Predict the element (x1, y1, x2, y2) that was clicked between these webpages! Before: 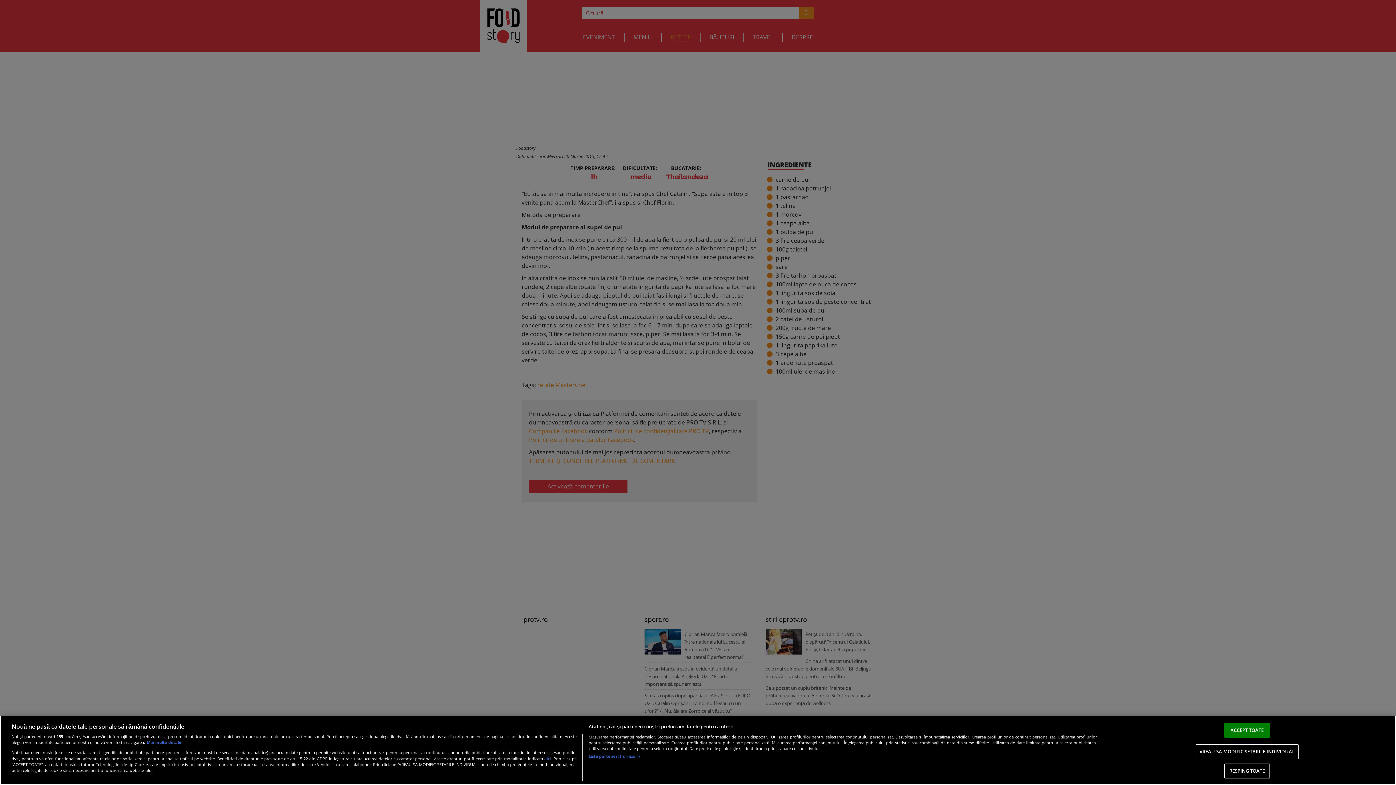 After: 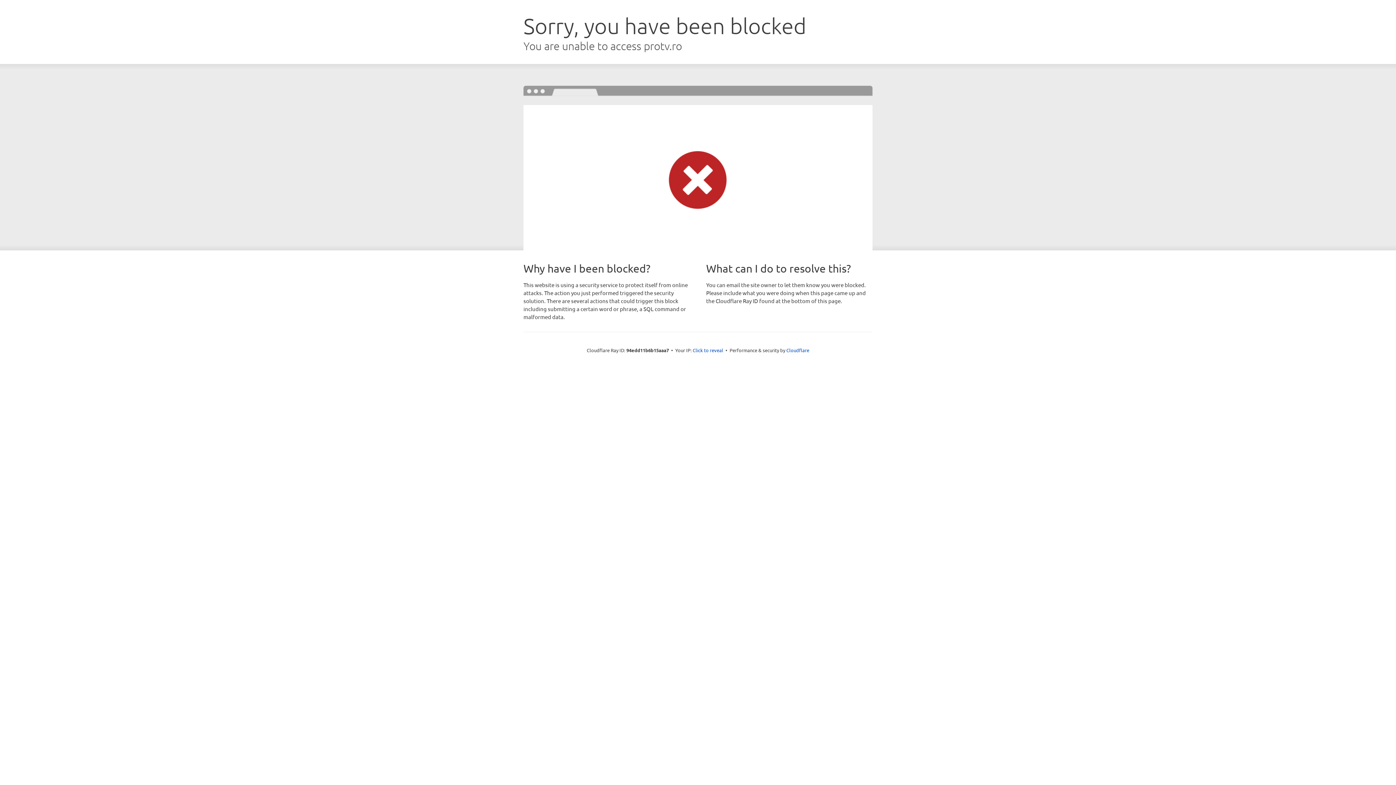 Action: label: aici bbox: (544, 755, 551, 762)